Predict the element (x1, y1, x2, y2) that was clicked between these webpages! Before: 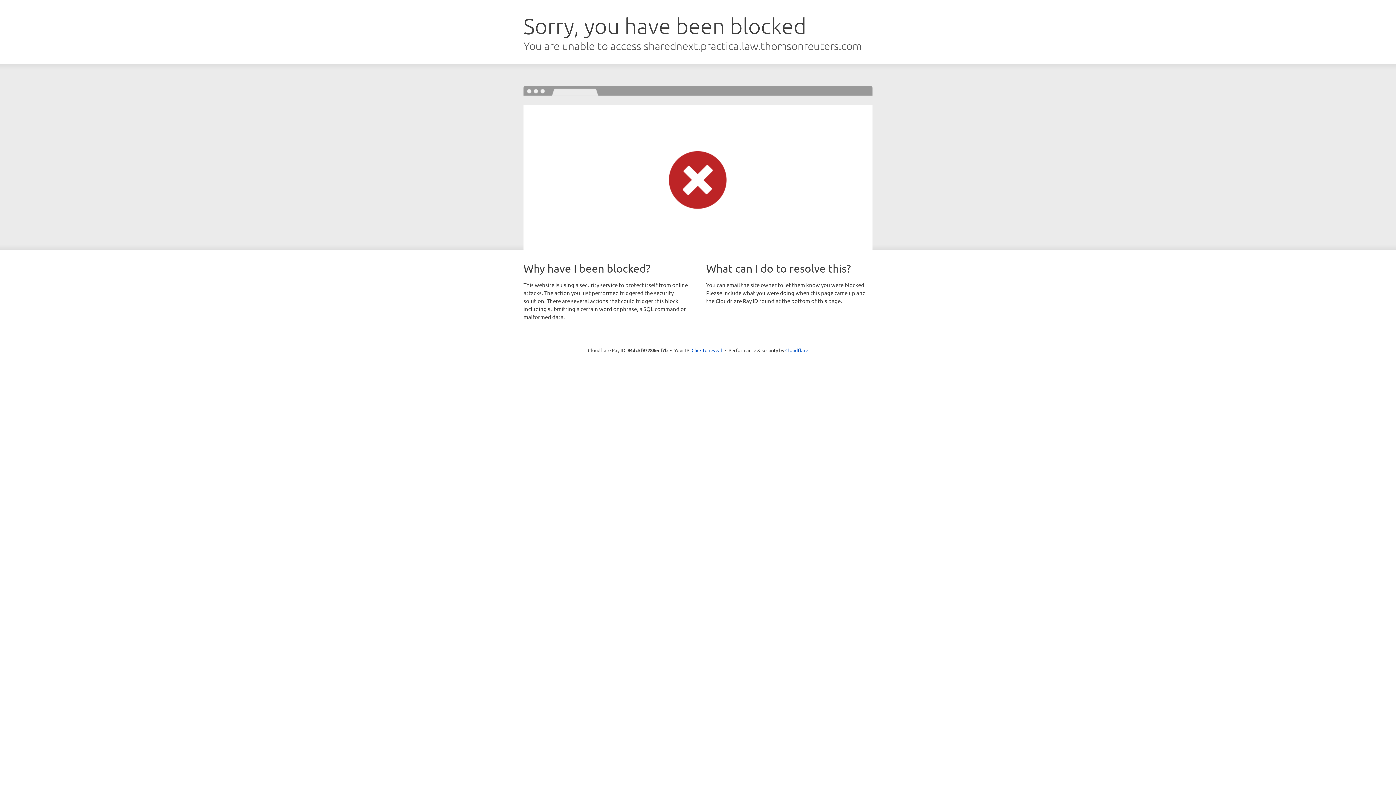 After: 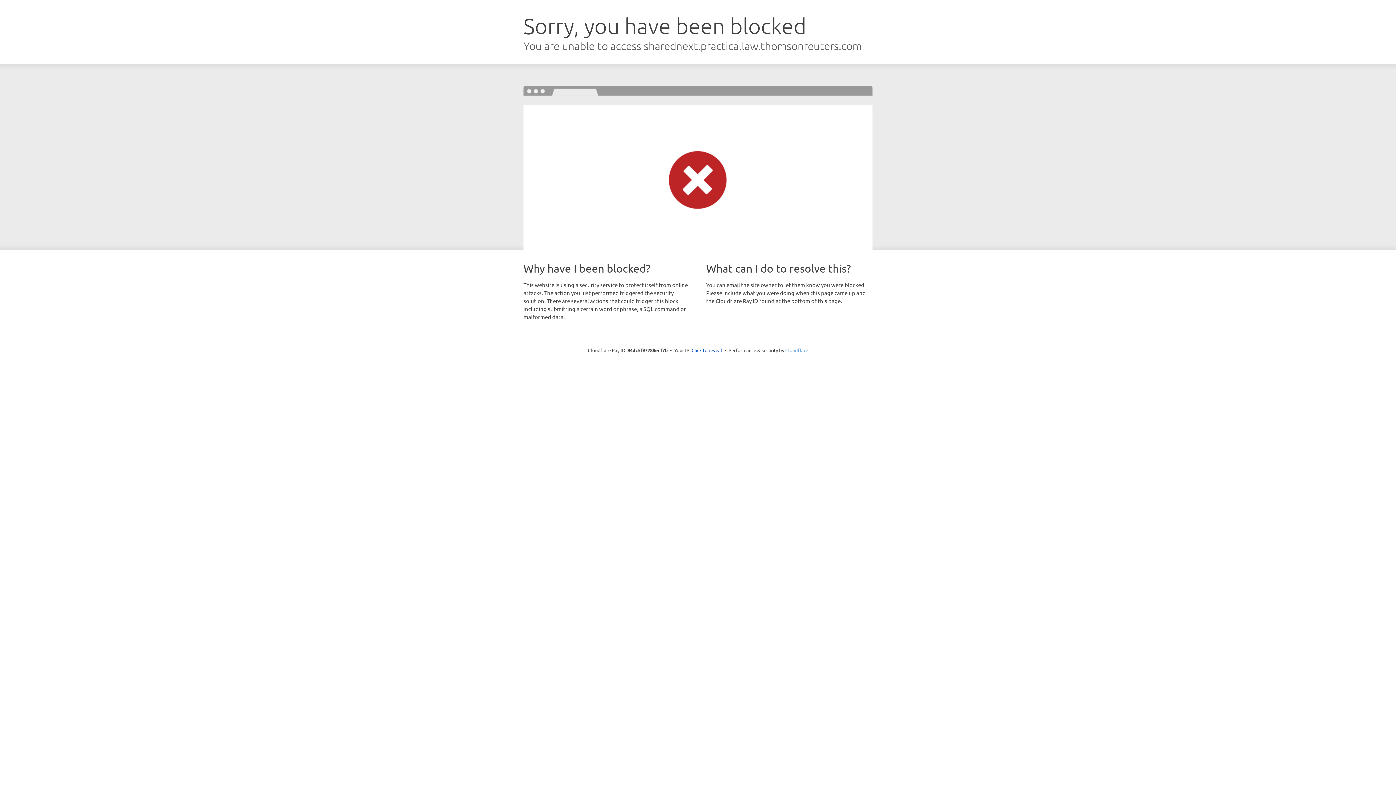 Action: bbox: (785, 347, 808, 353) label: Cloudflare